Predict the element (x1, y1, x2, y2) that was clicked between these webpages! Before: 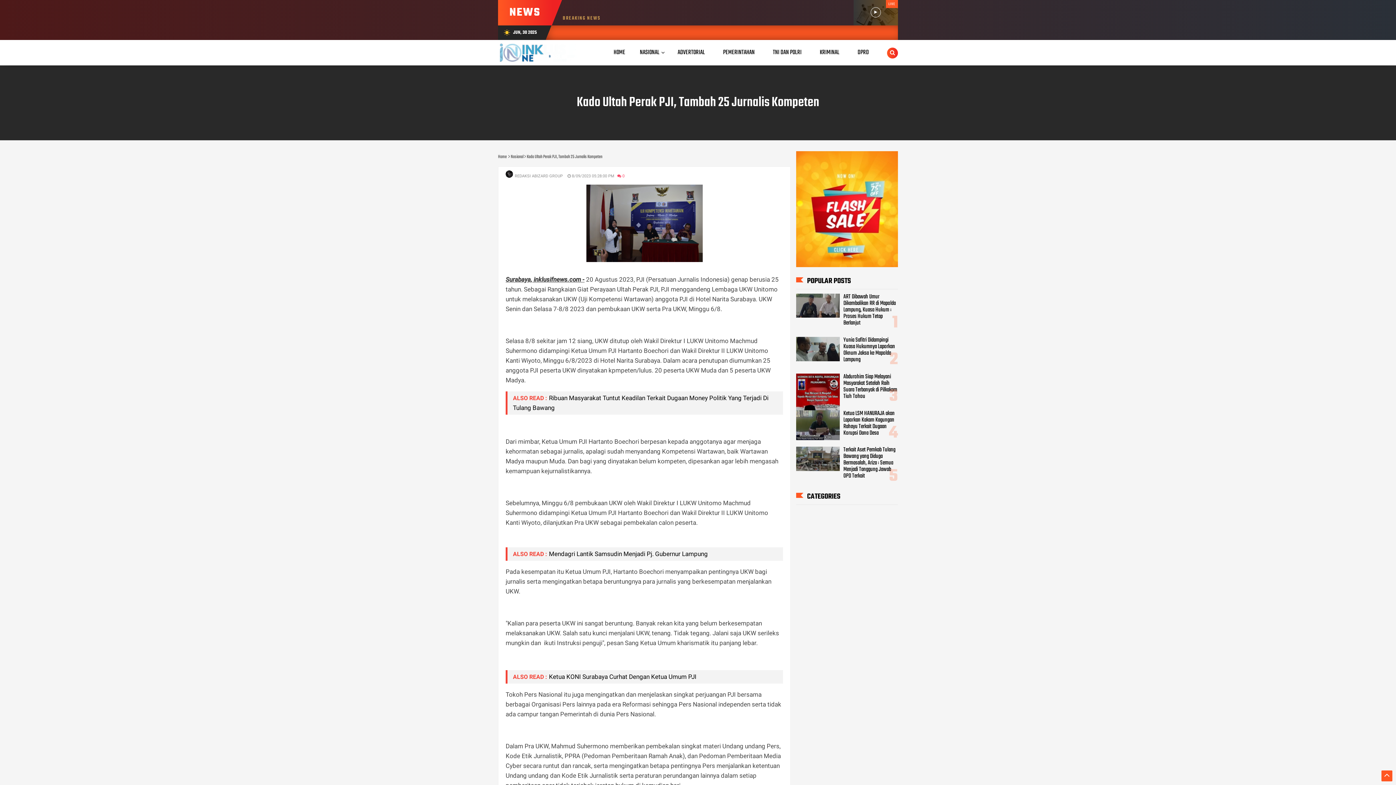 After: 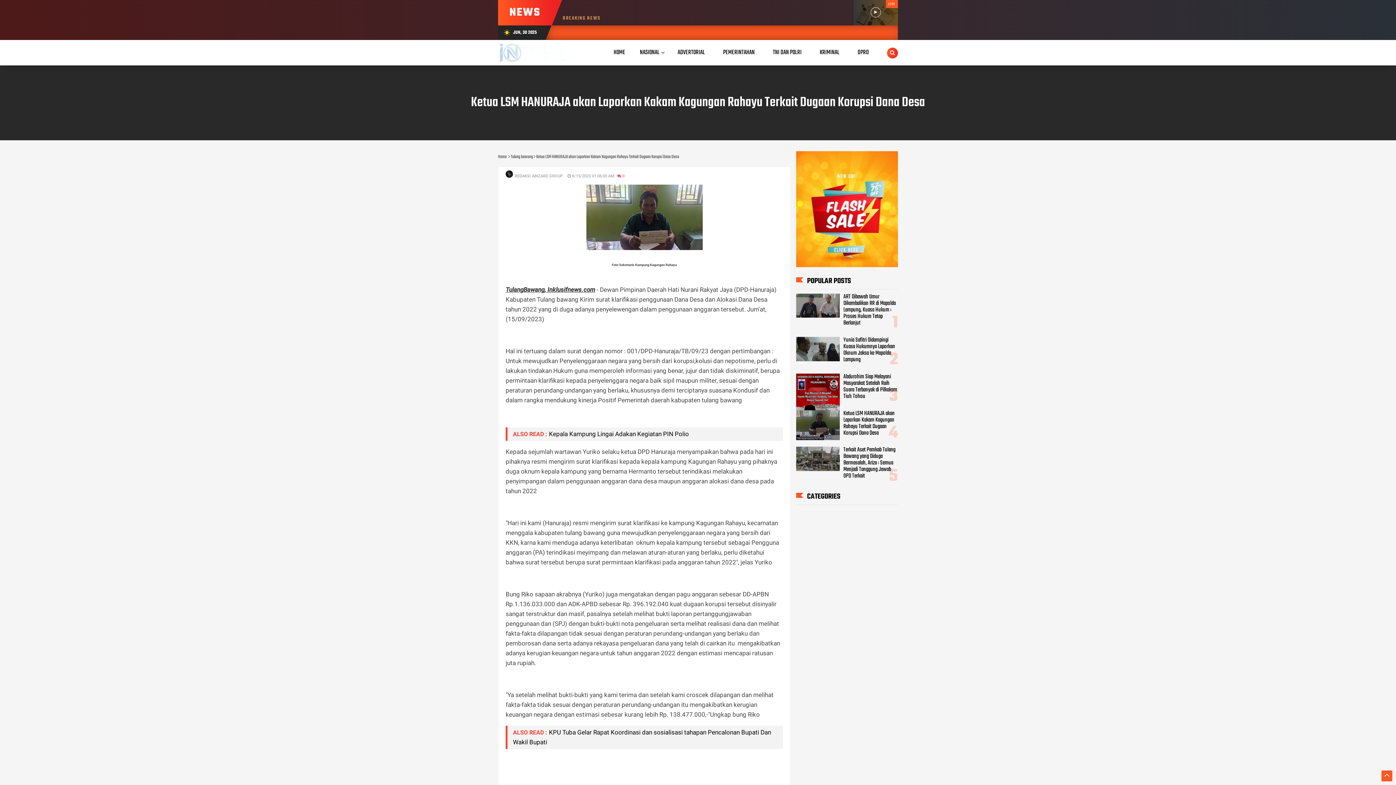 Action: bbox: (796, 432, 840, 442)